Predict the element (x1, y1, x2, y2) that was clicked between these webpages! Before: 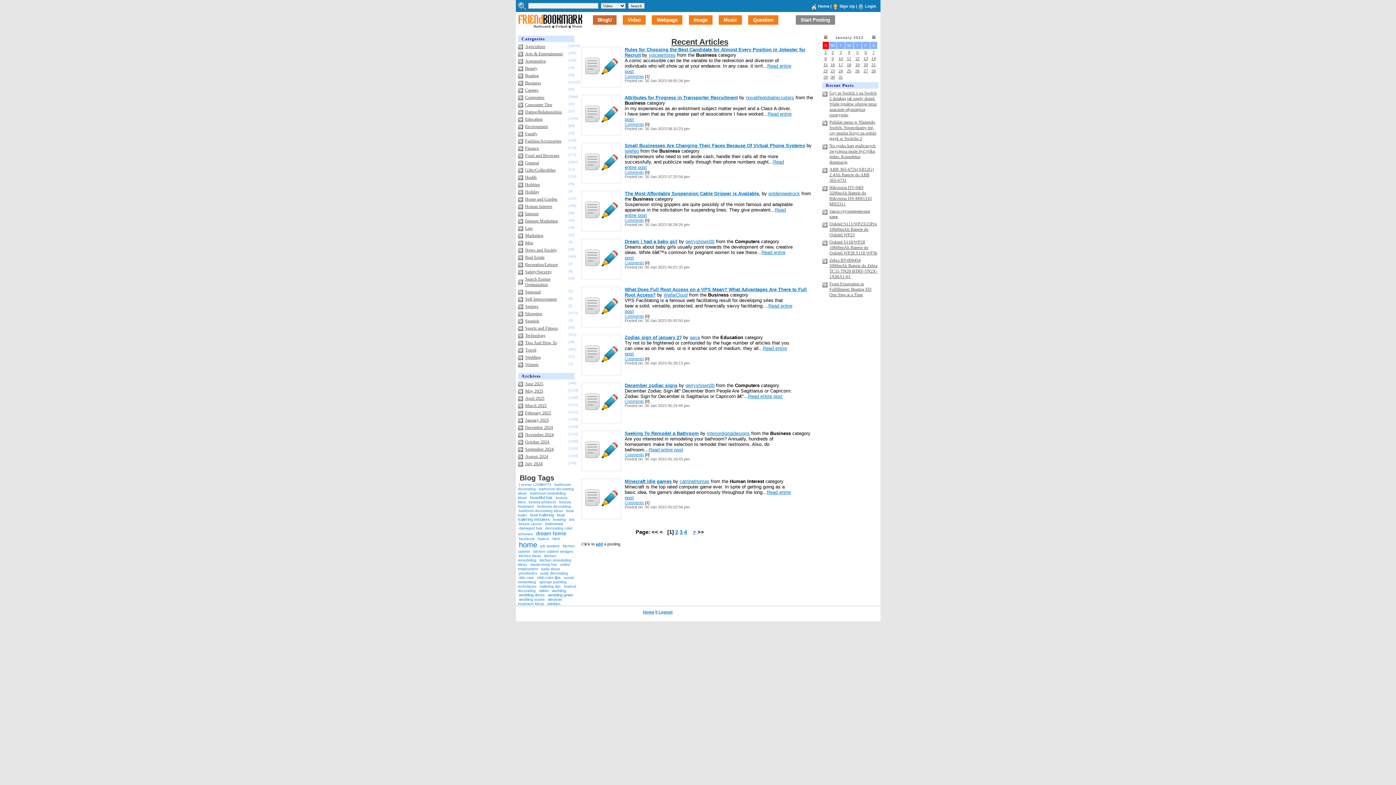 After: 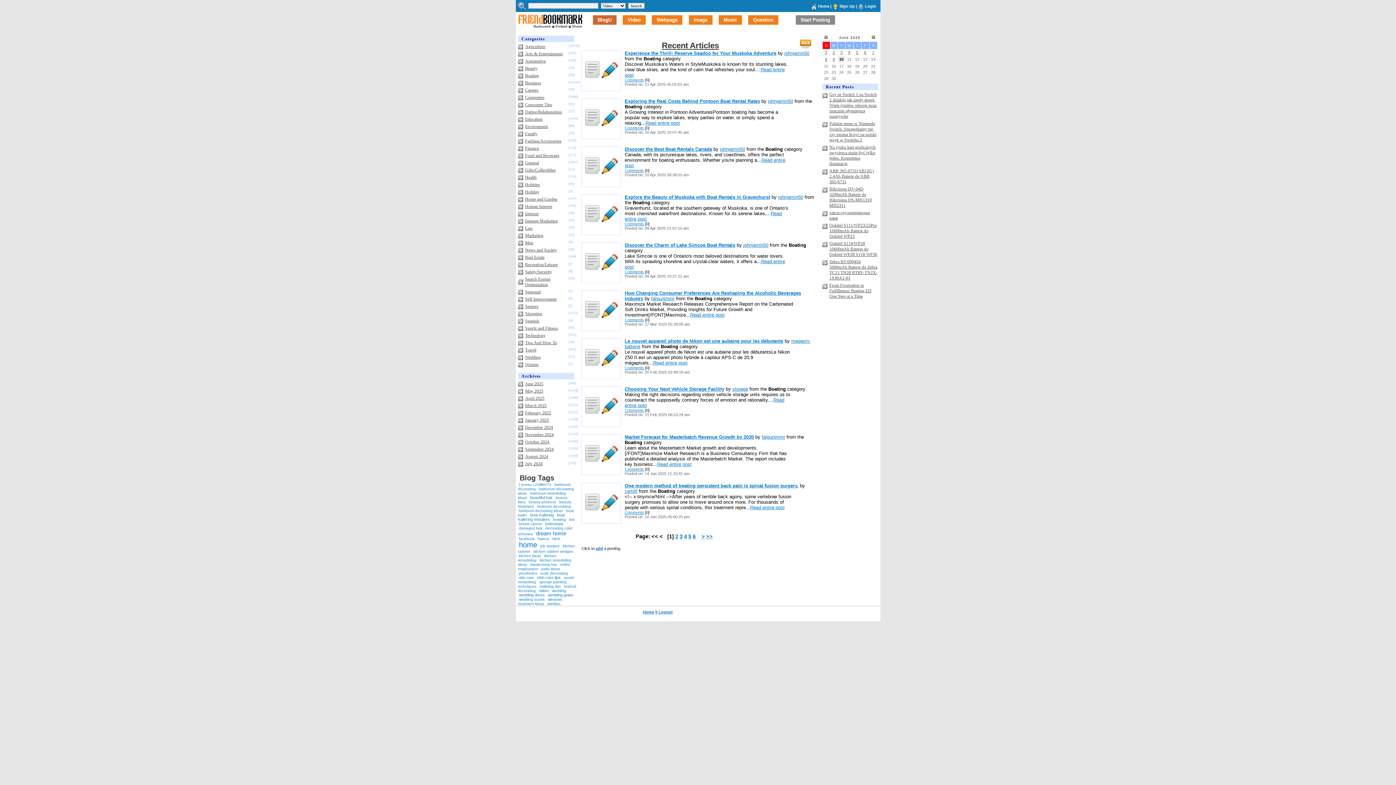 Action: label: Boating bbox: (525, 73, 539, 78)